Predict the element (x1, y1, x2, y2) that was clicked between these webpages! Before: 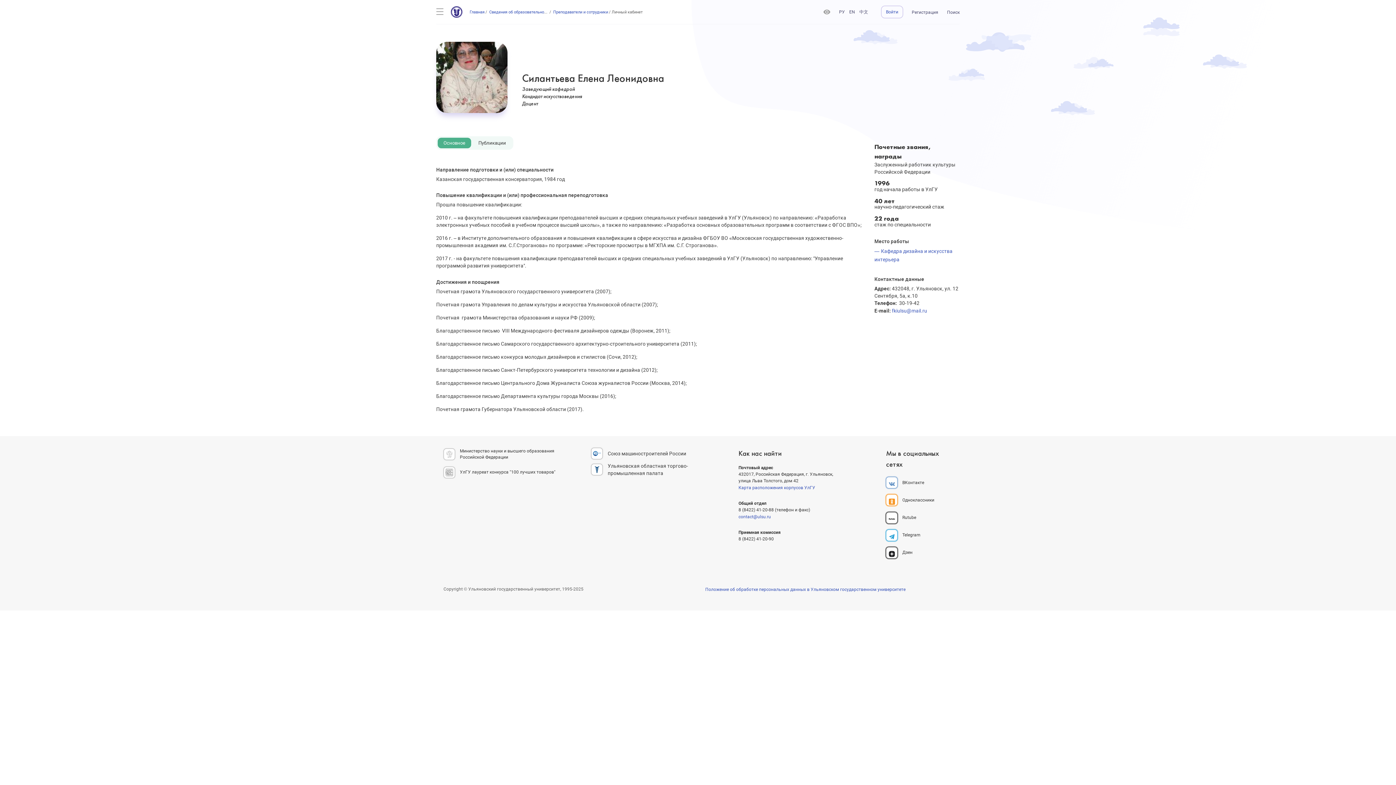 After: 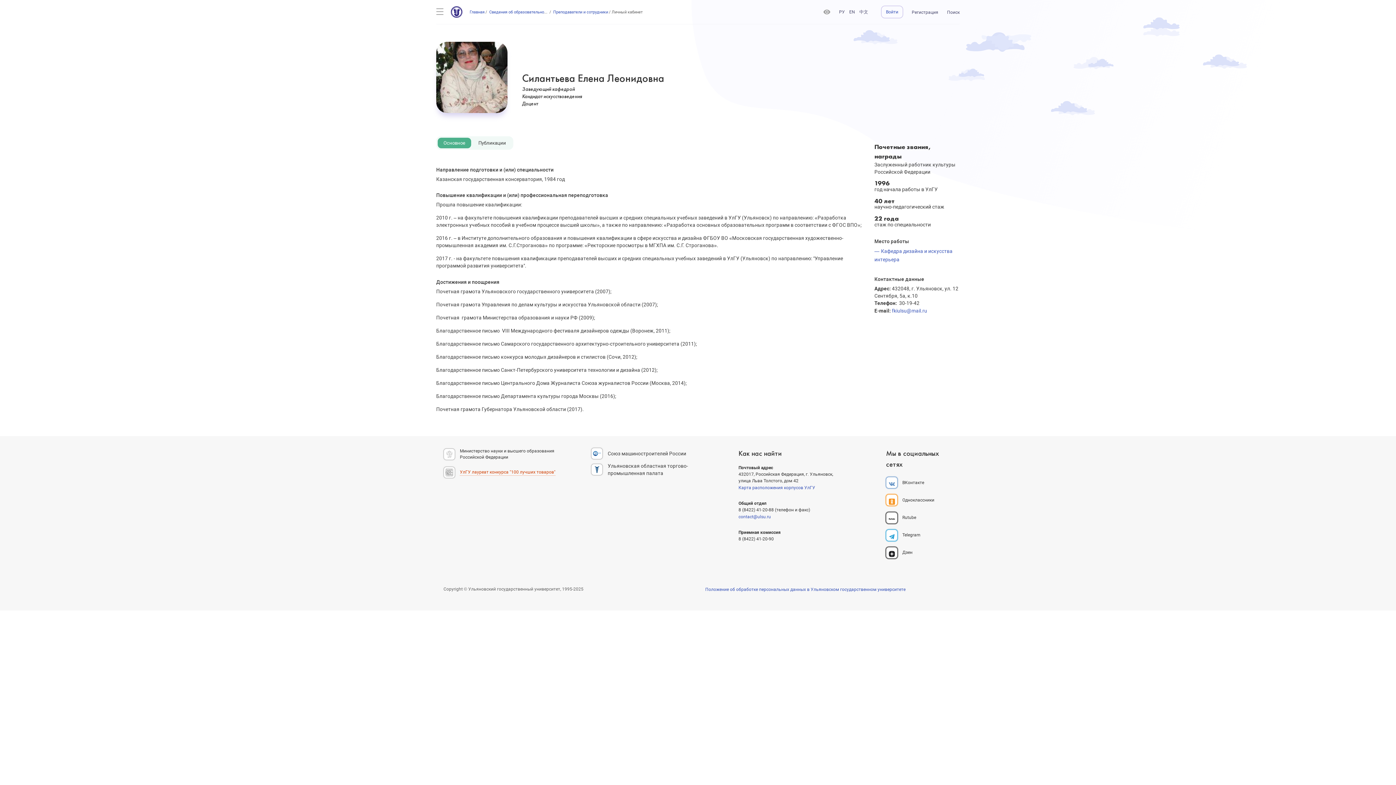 Action: bbox: (443, 466, 556, 479) label: УлГУ лауреат конкурса "100 лучших товаров"